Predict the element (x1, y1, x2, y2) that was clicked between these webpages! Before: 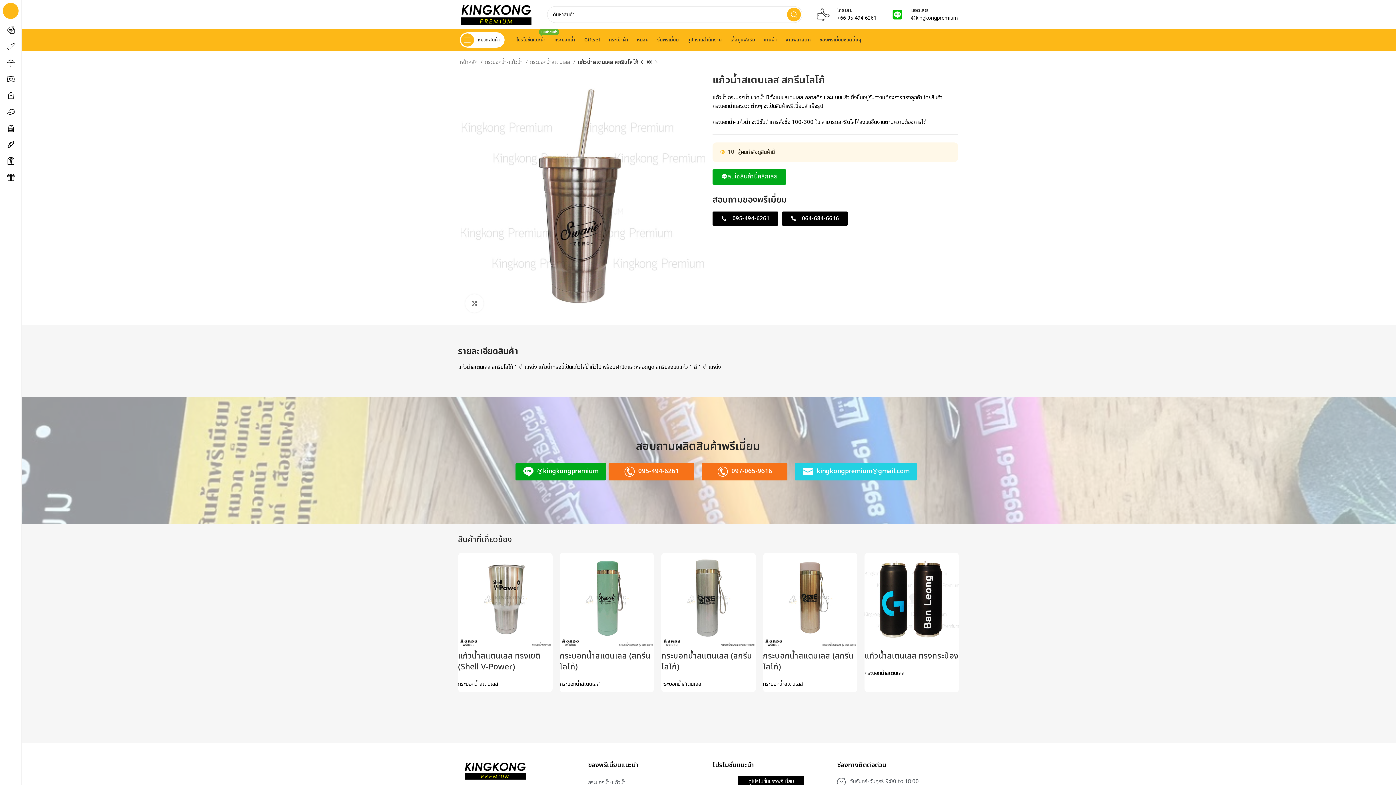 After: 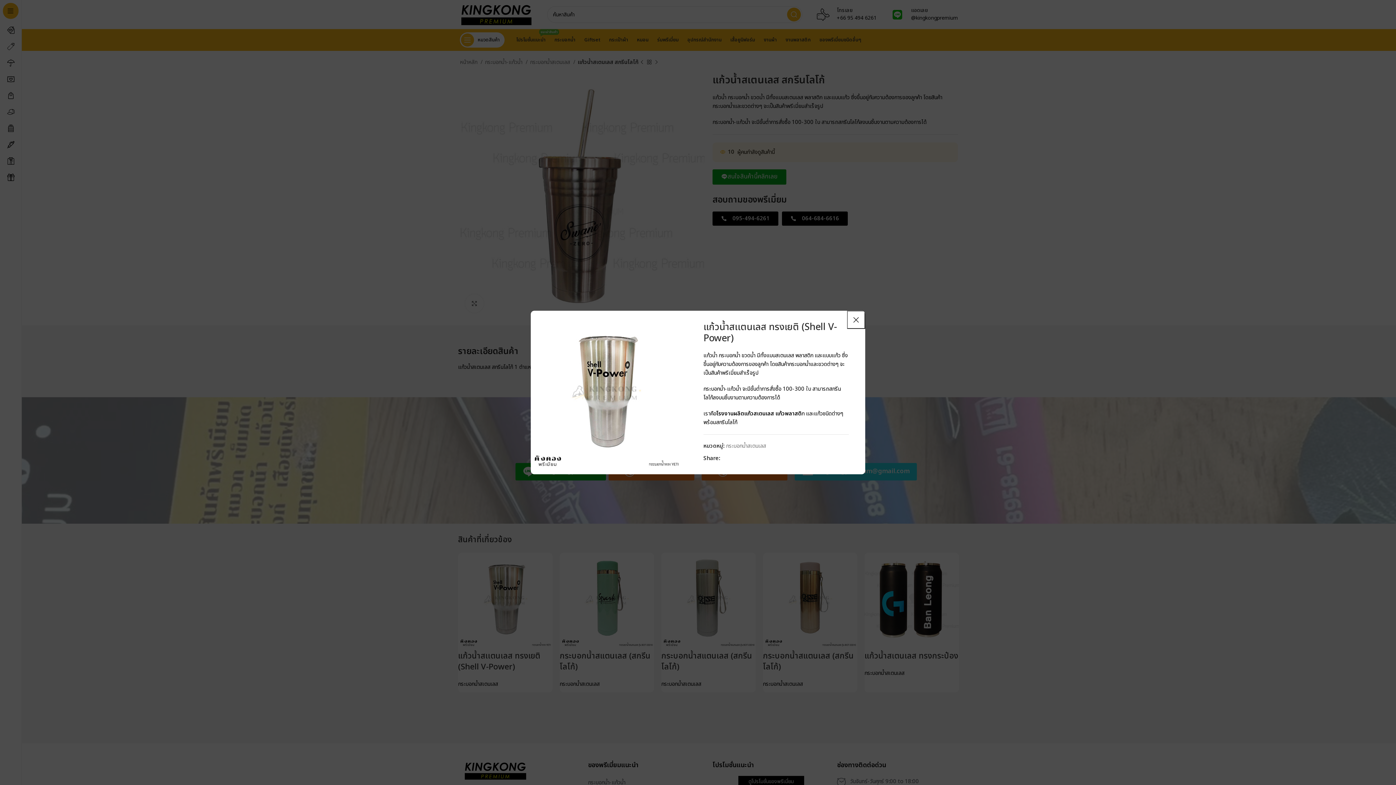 Action: label: Quick view bbox: (538, 556, 556, 573)